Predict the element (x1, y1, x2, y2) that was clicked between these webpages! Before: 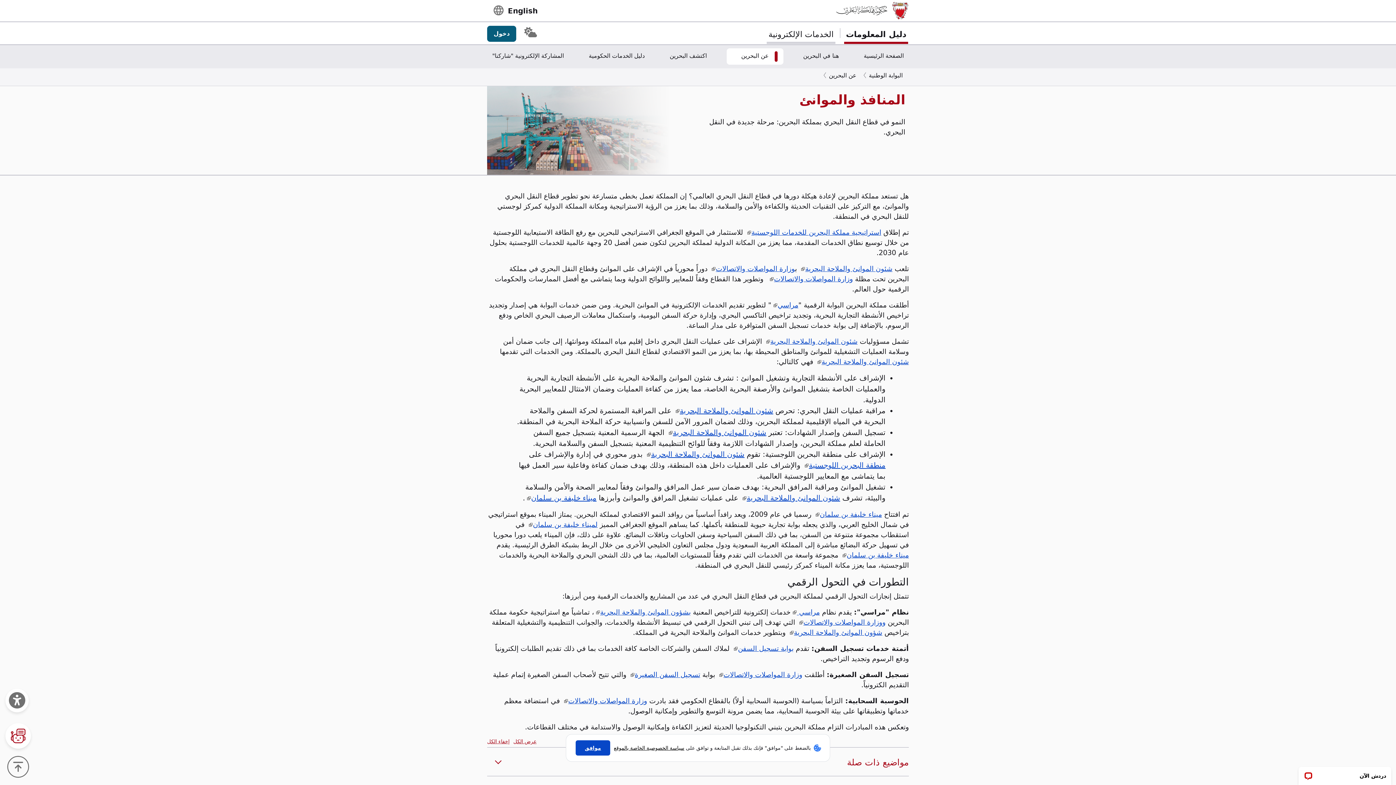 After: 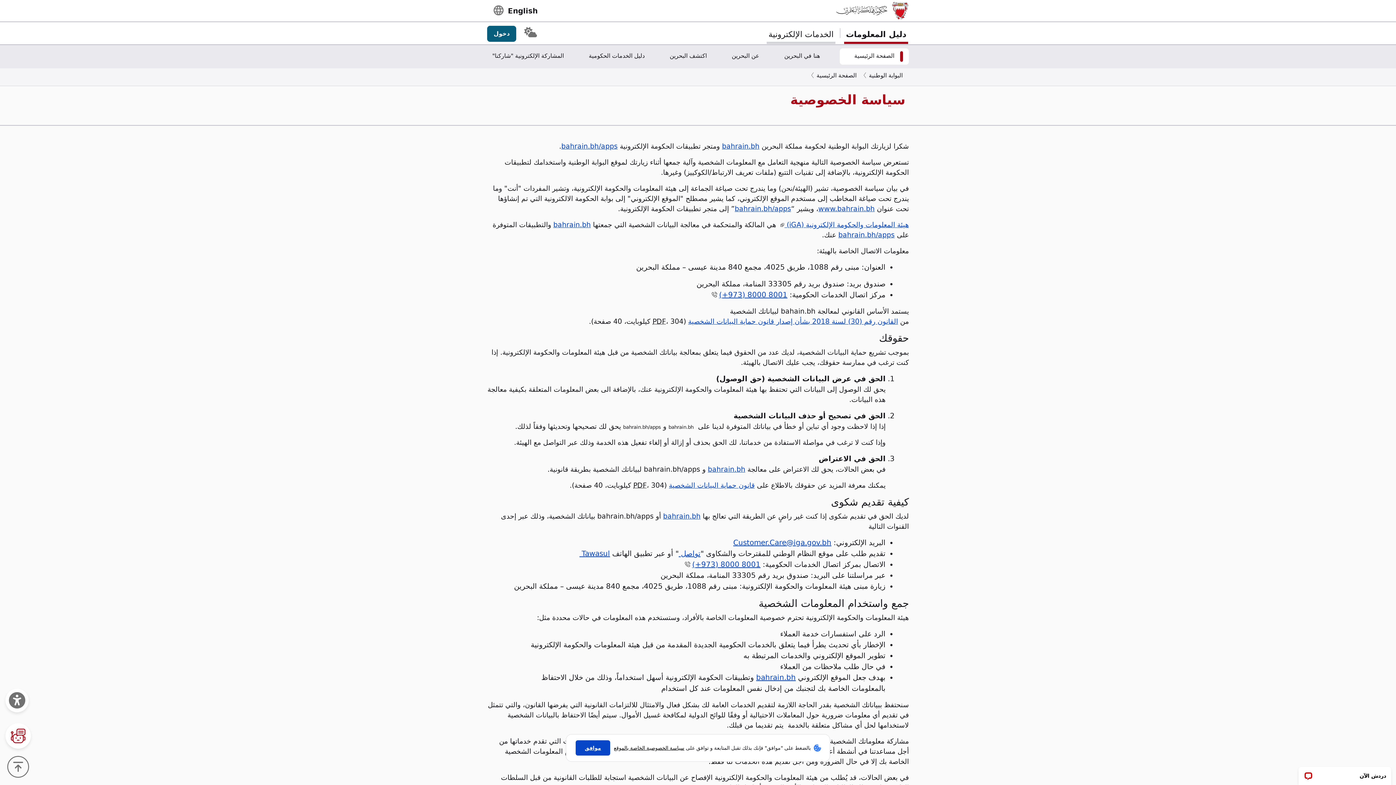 Action: label: سياسة الخصوصية الخاصة بالموقع bbox: (614, 745, 684, 751)